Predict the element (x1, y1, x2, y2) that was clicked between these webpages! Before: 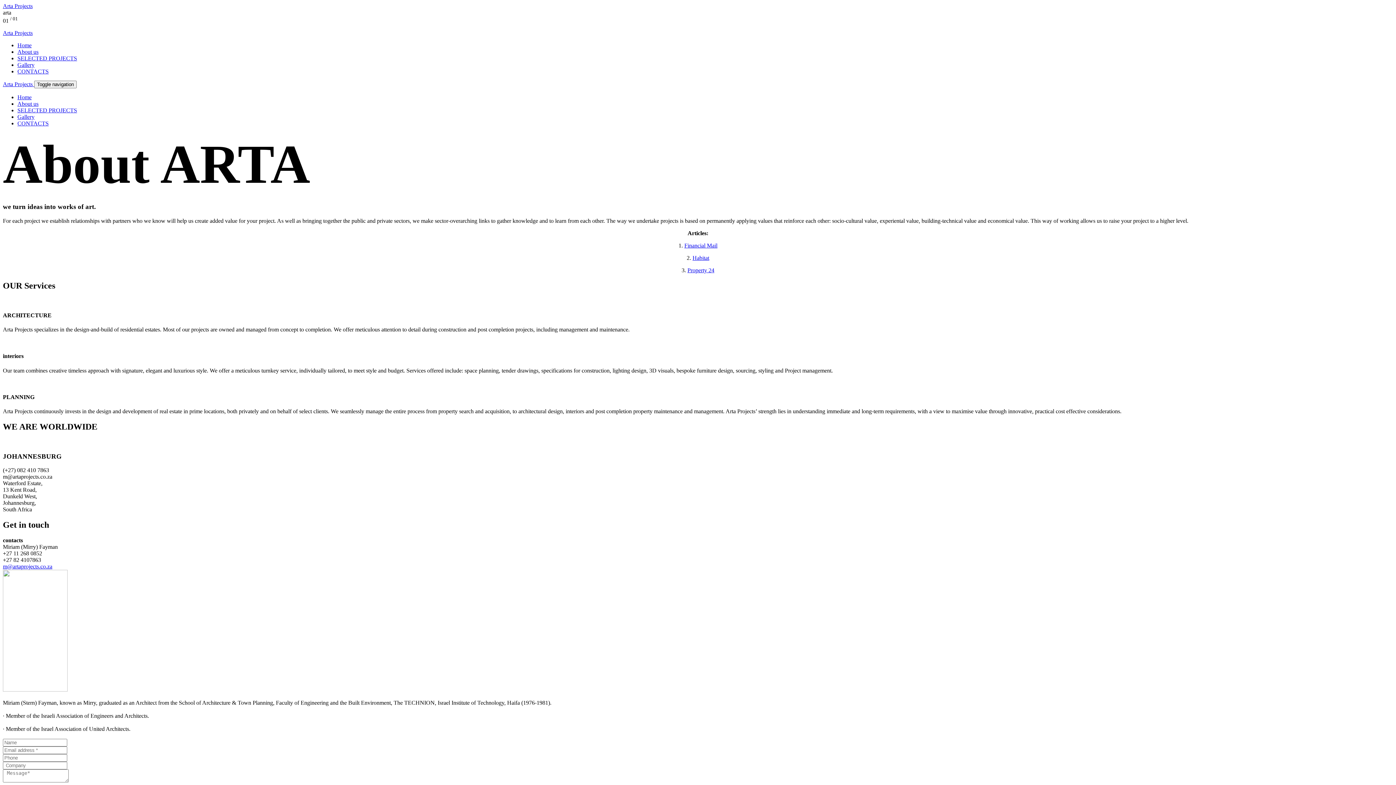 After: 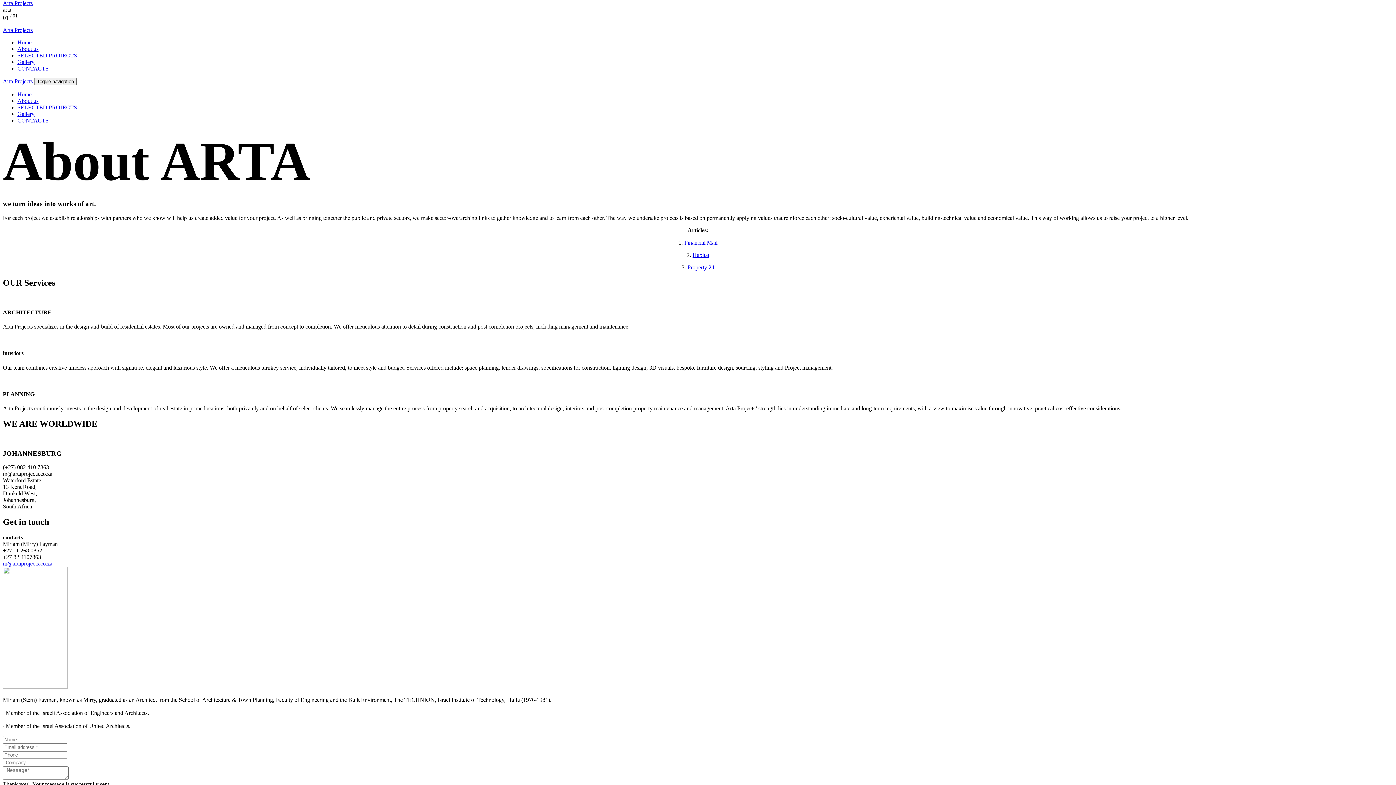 Action: bbox: (2, 29, 32, 36) label: Arta Projects